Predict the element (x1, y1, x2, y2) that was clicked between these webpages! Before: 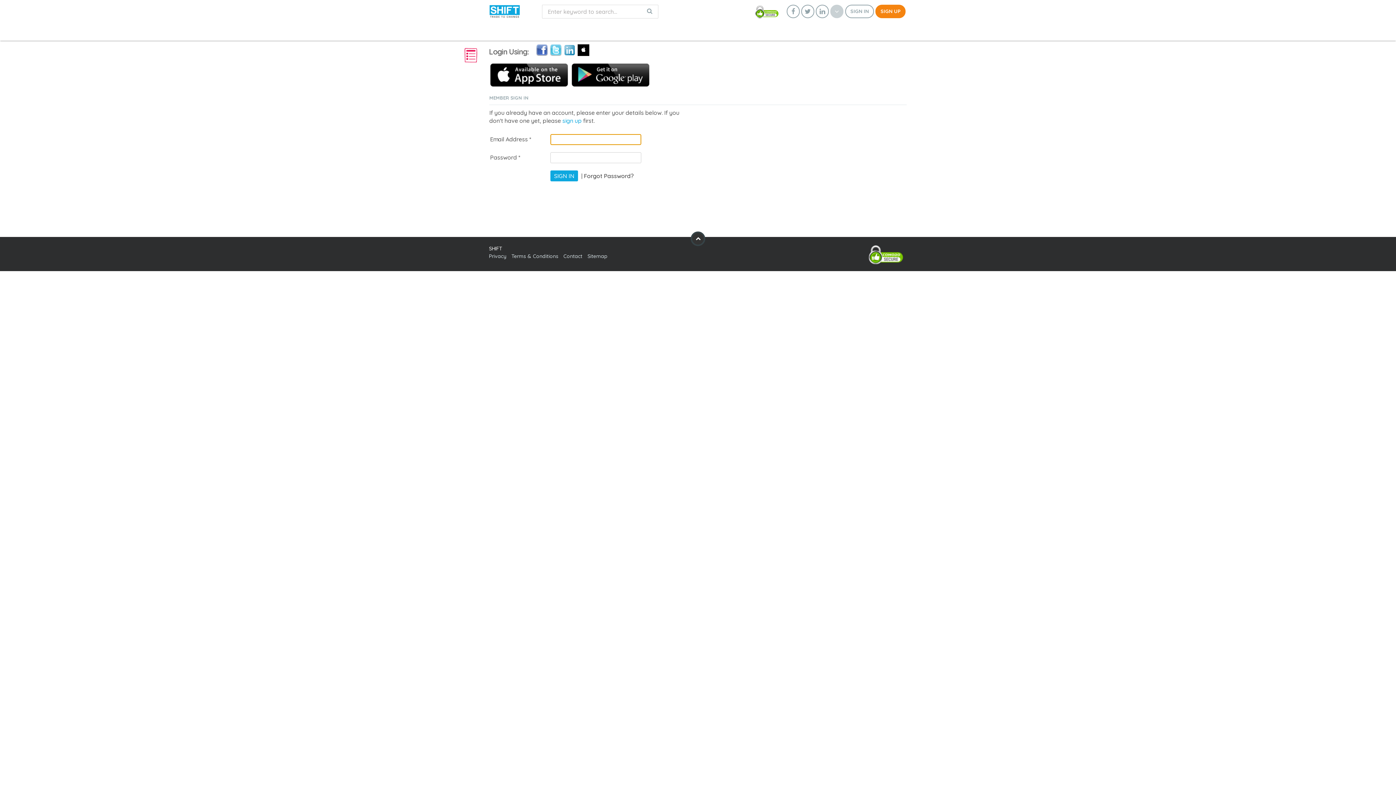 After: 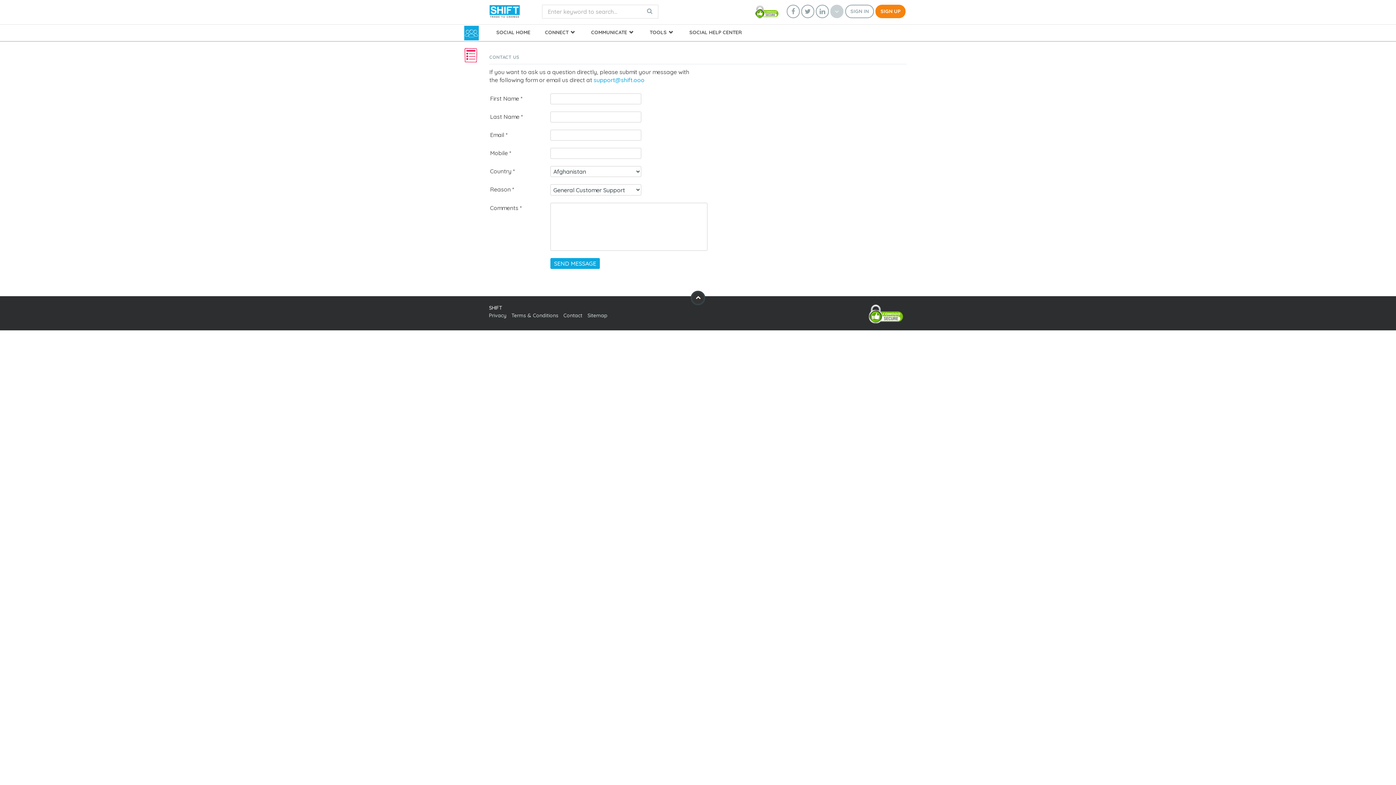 Action: bbox: (563, 253, 582, 259) label: Contact